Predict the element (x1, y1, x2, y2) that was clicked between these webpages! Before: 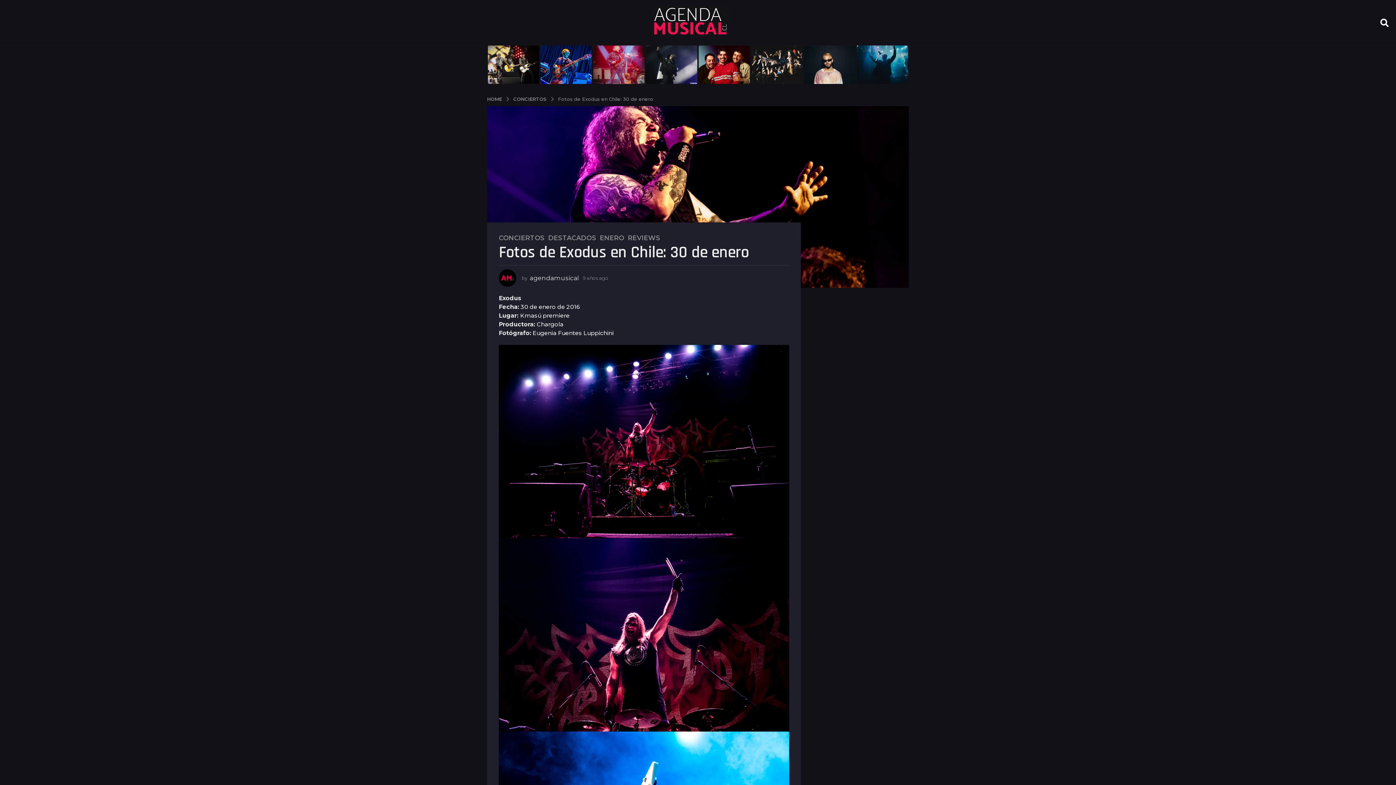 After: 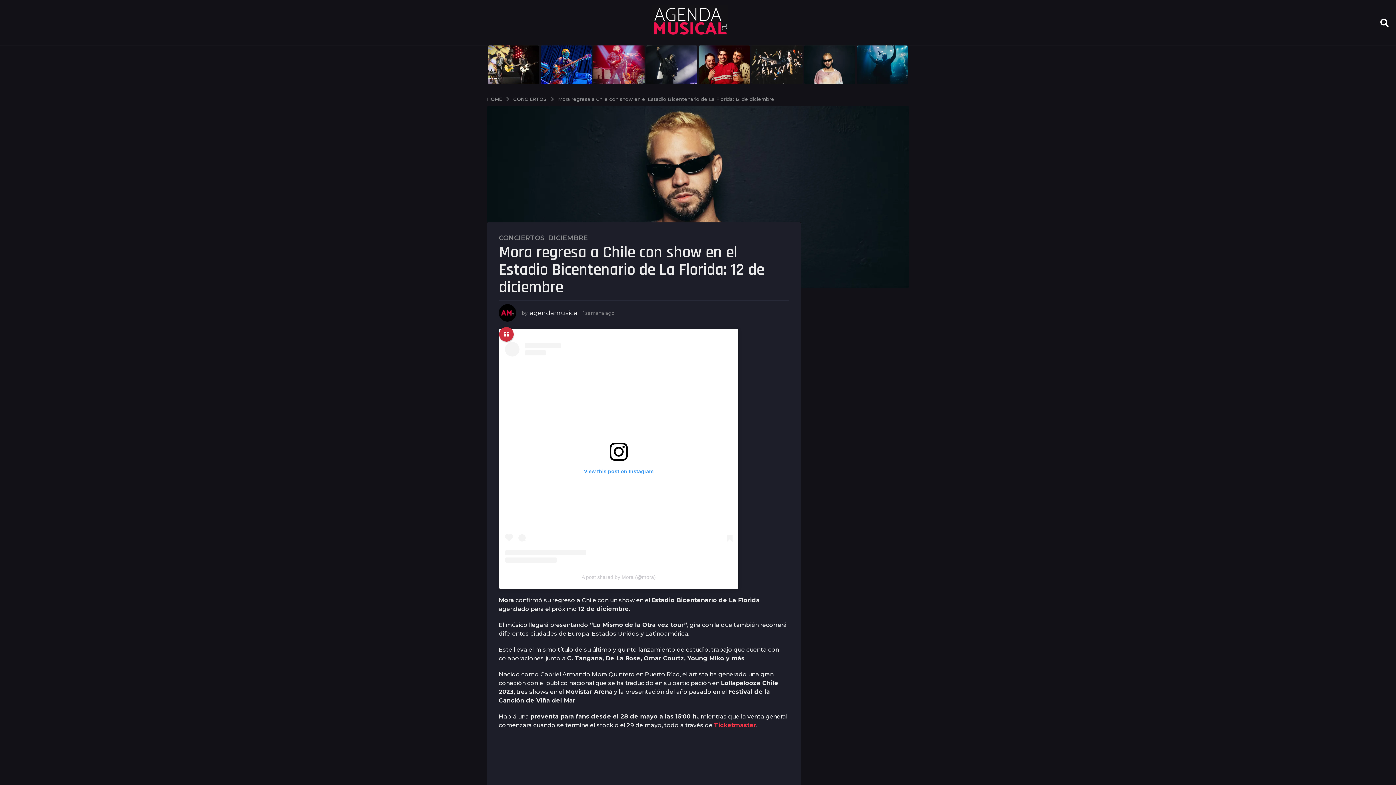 Action: bbox: (804, 45, 855, 84)